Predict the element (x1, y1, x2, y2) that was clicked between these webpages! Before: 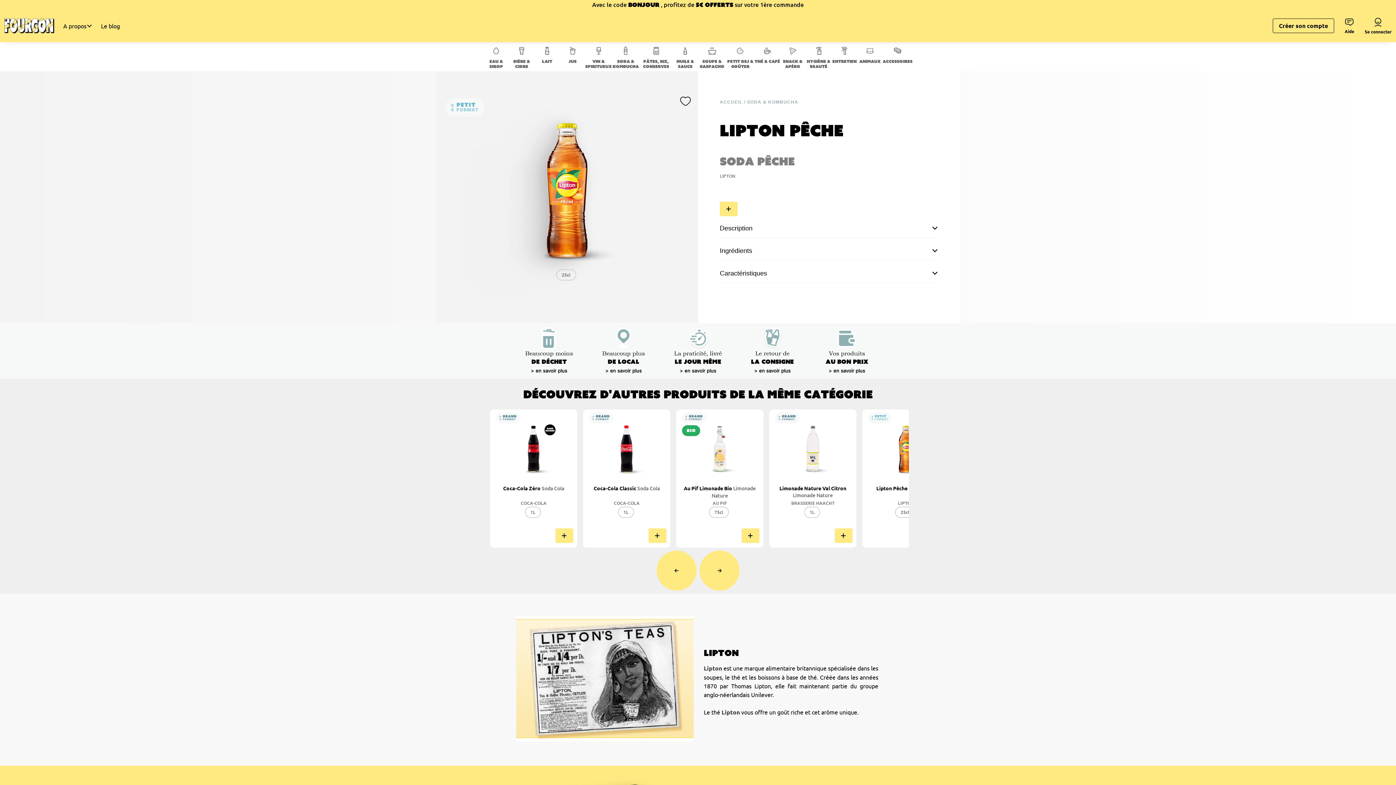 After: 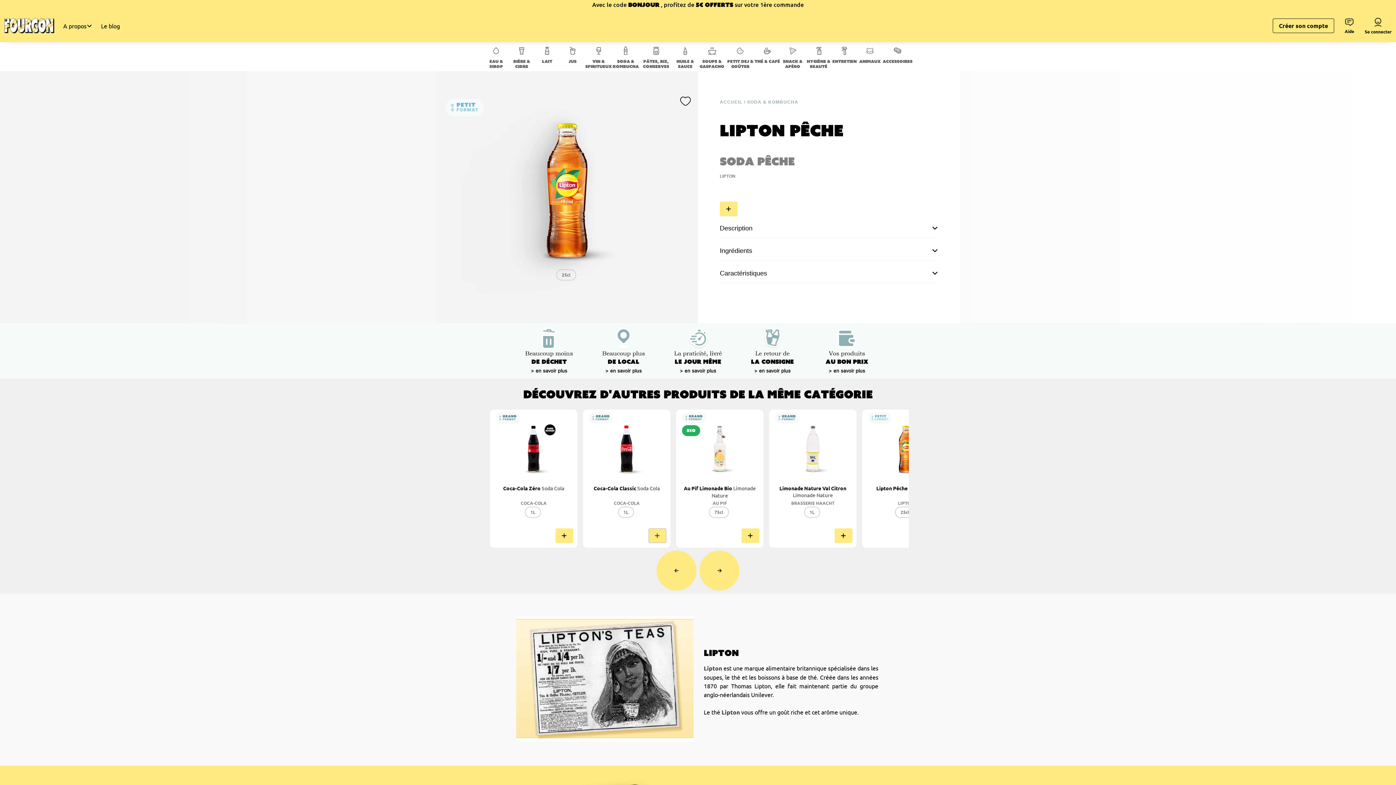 Action: bbox: (648, 528, 666, 543)